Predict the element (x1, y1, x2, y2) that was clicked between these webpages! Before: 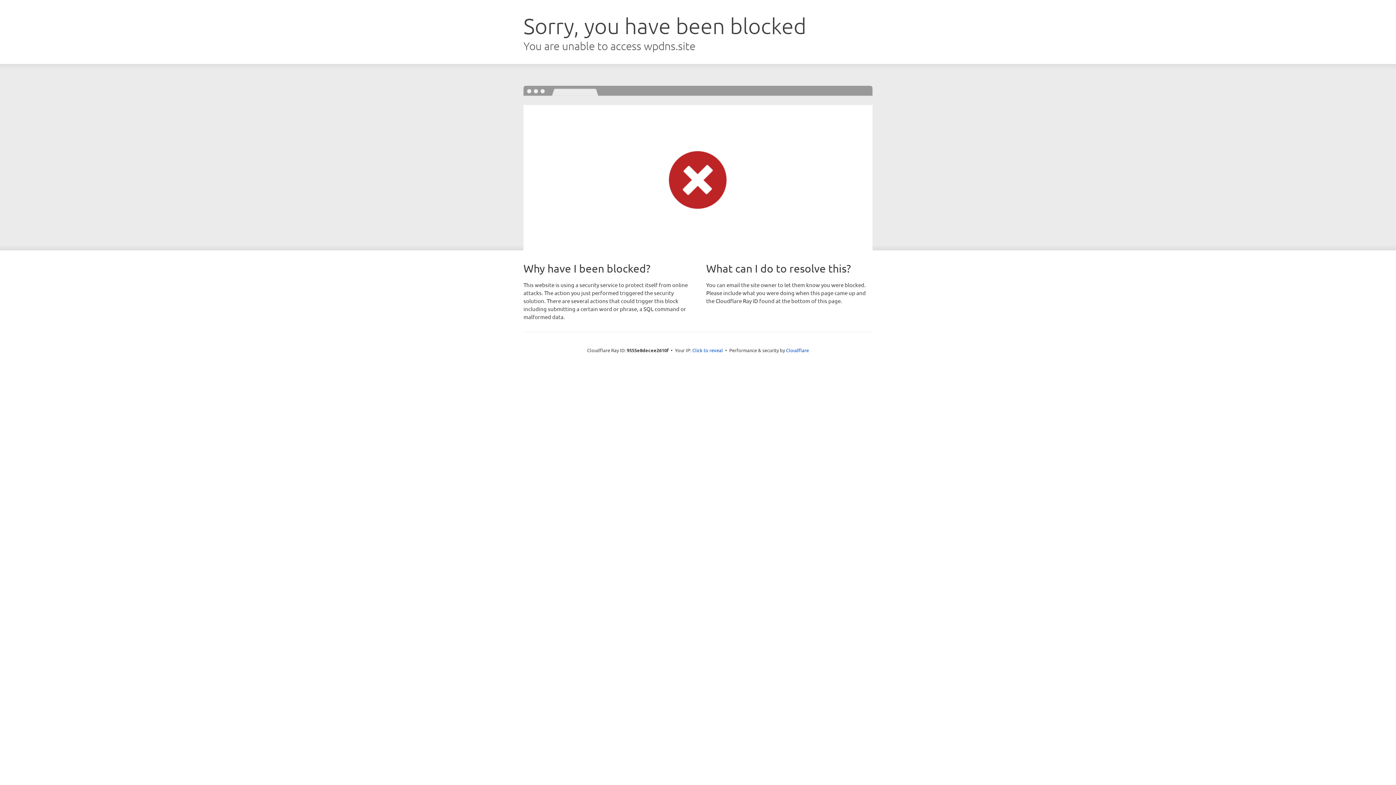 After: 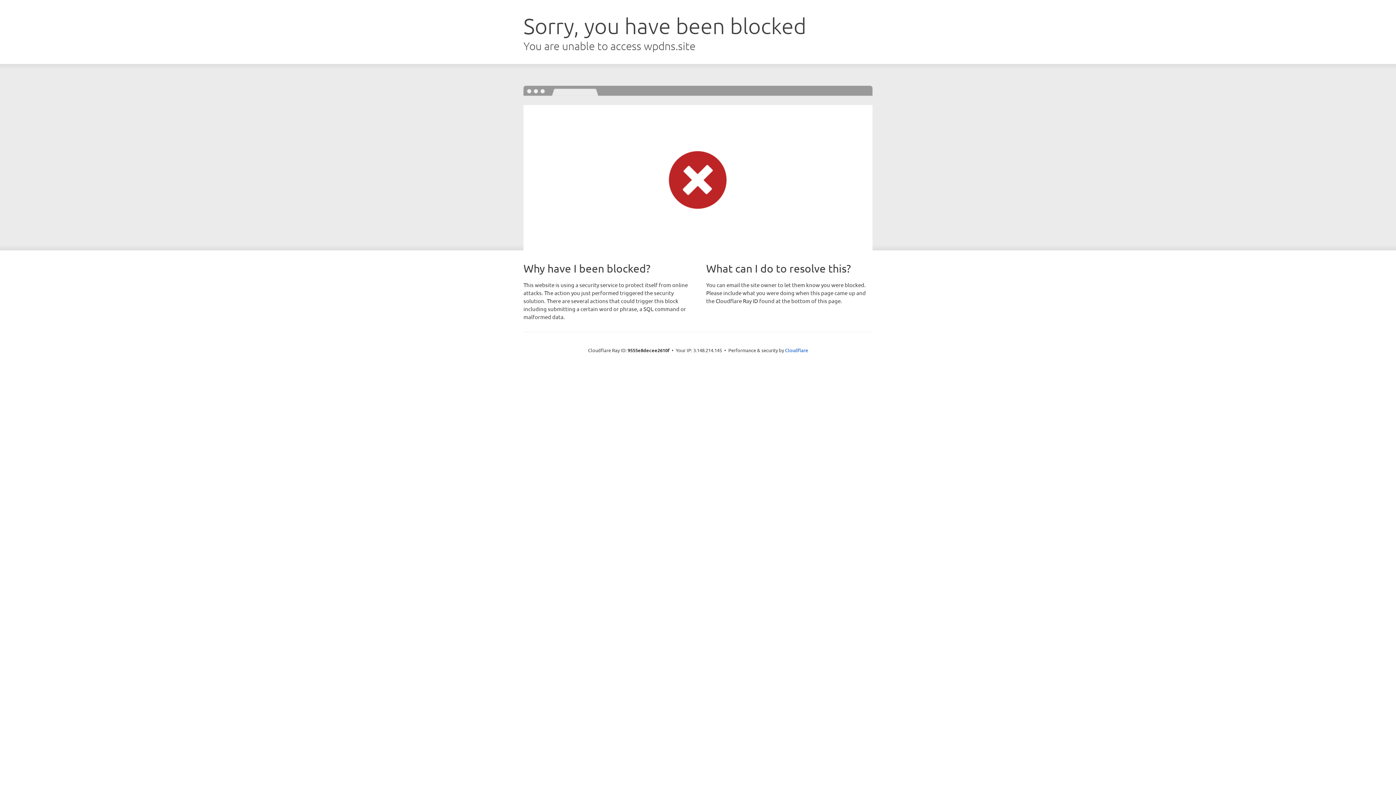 Action: label: Click to reveal bbox: (692, 346, 723, 353)